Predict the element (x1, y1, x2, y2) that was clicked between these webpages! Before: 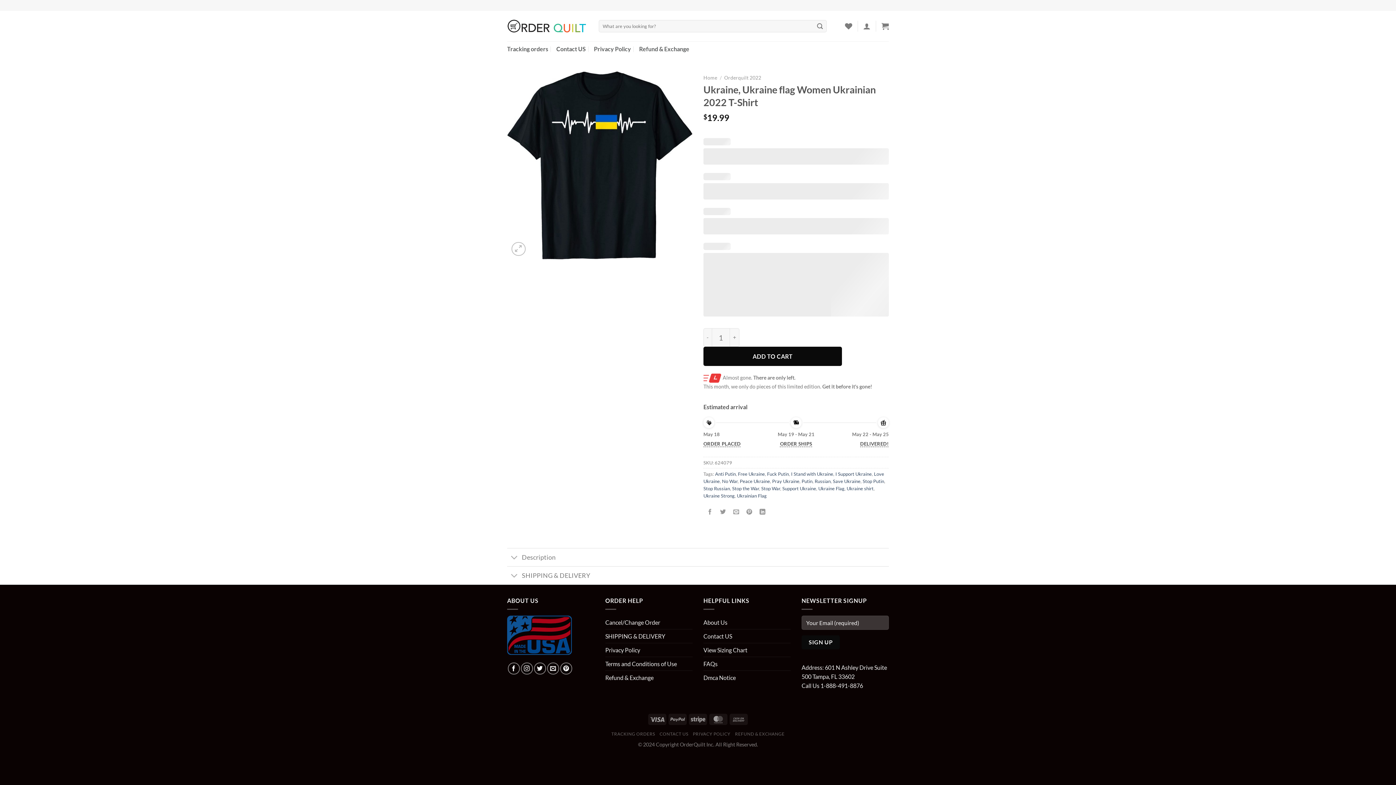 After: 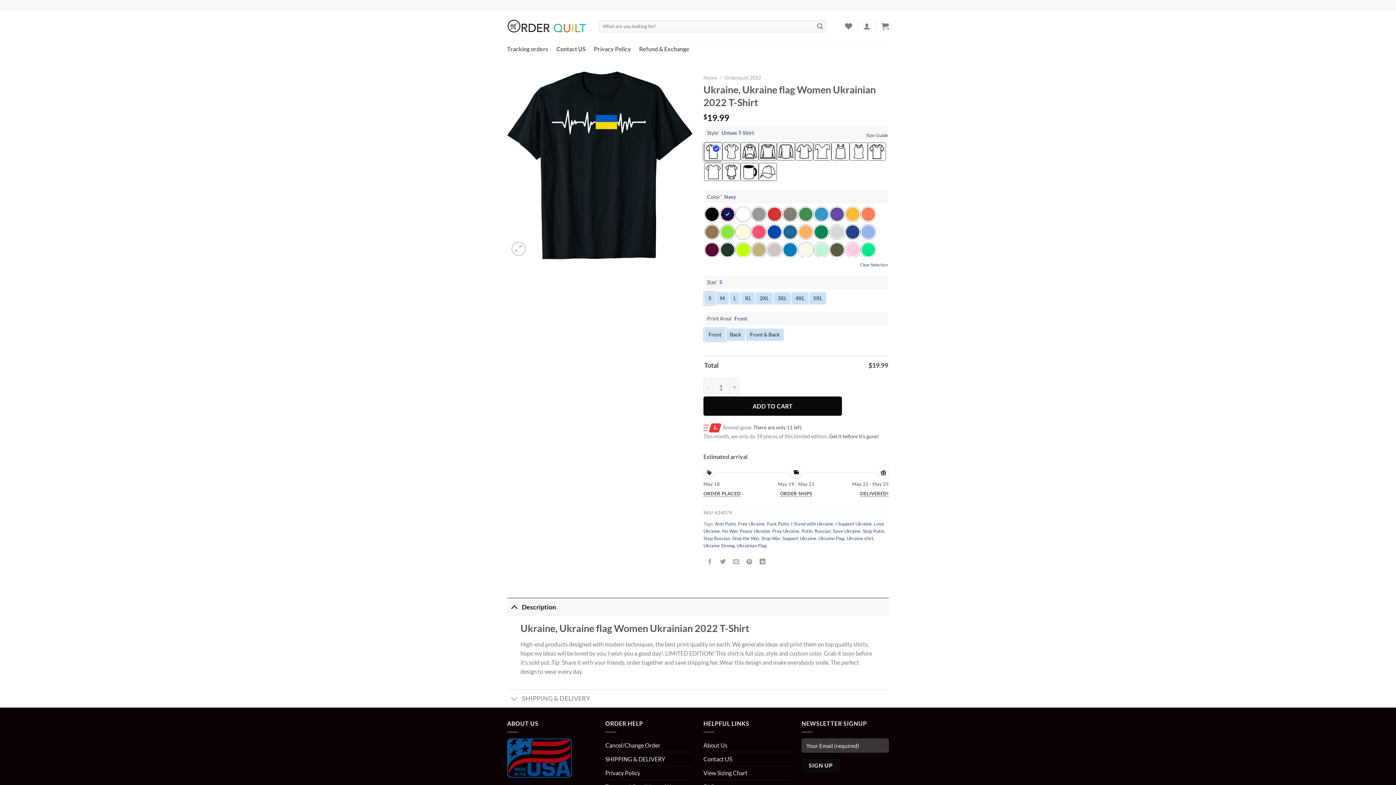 Action: label: Description bbox: (507, 548, 889, 566)